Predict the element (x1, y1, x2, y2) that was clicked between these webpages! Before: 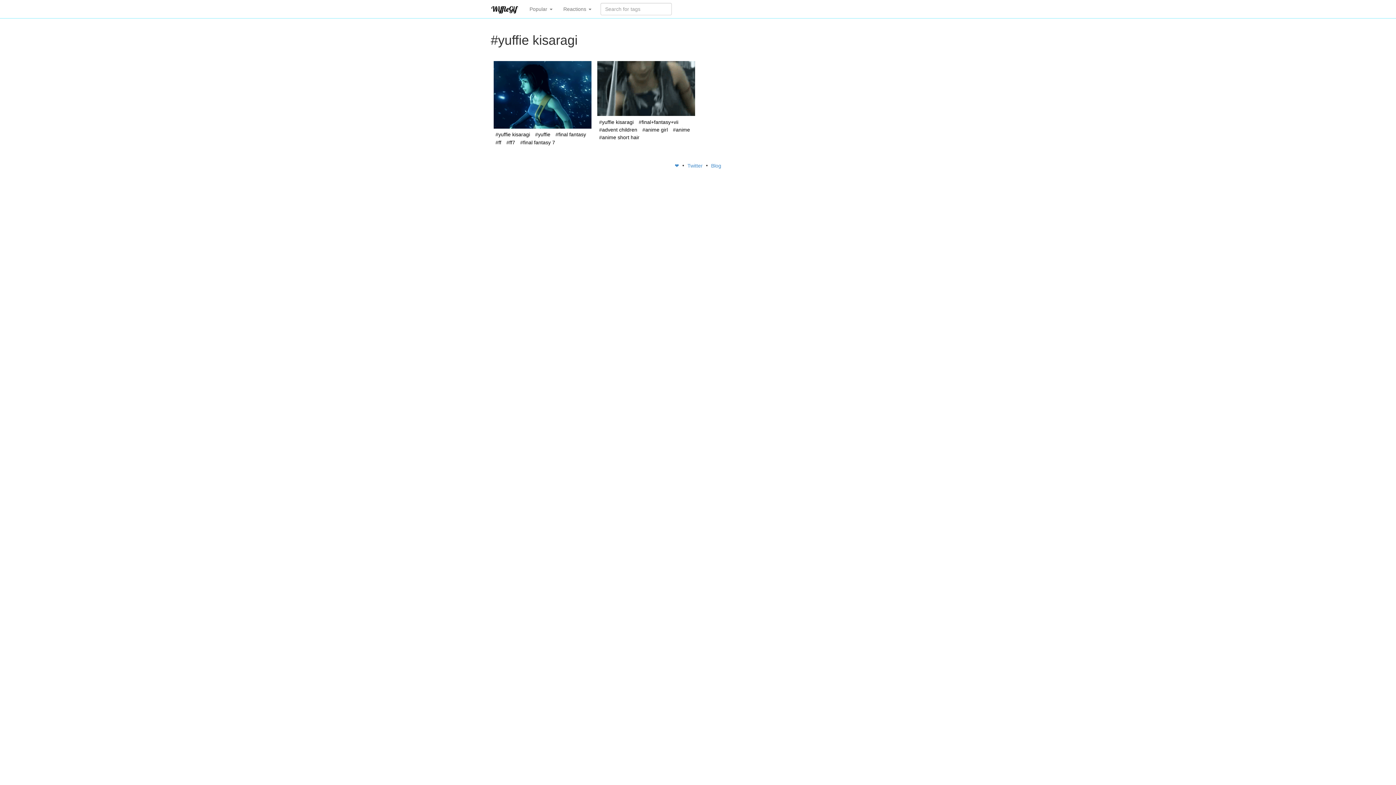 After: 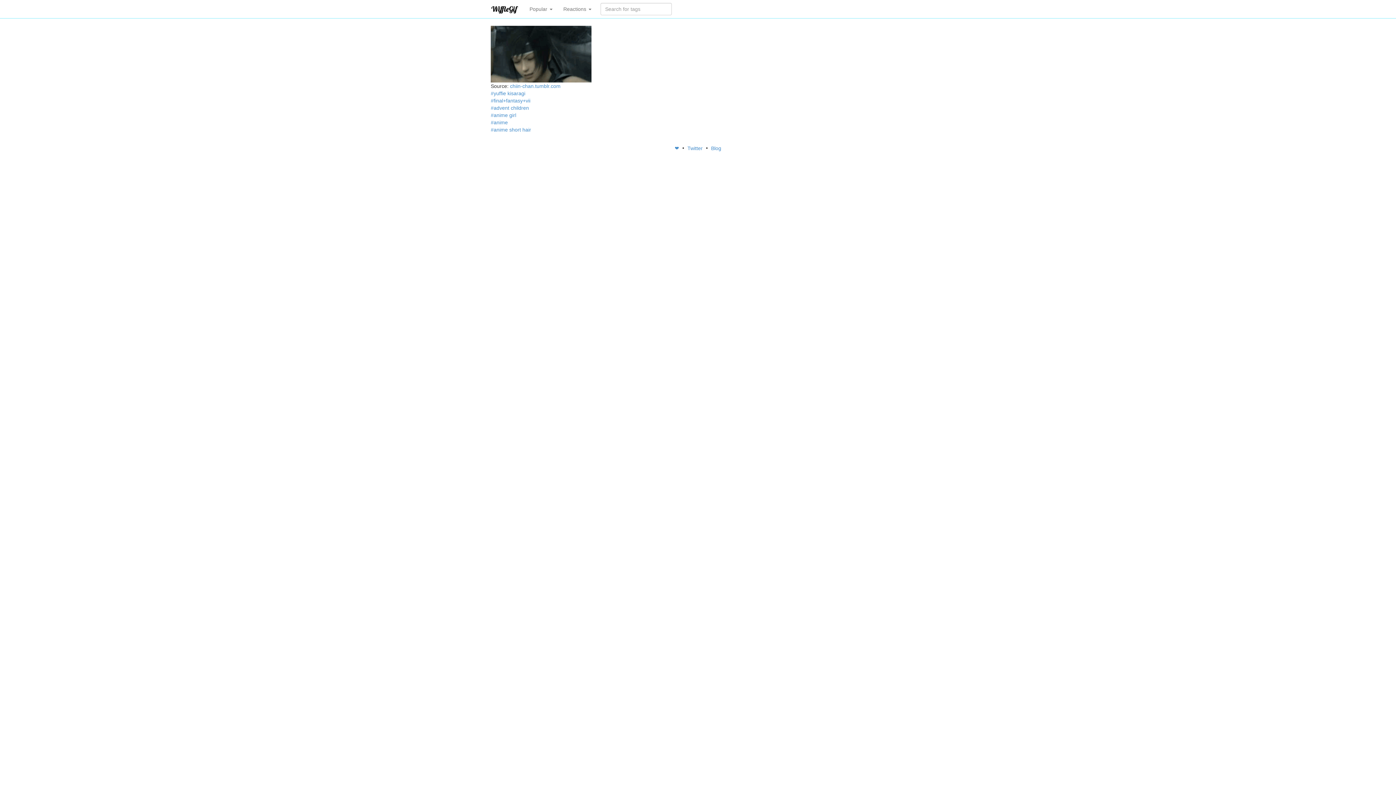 Action: bbox: (597, 85, 695, 91)